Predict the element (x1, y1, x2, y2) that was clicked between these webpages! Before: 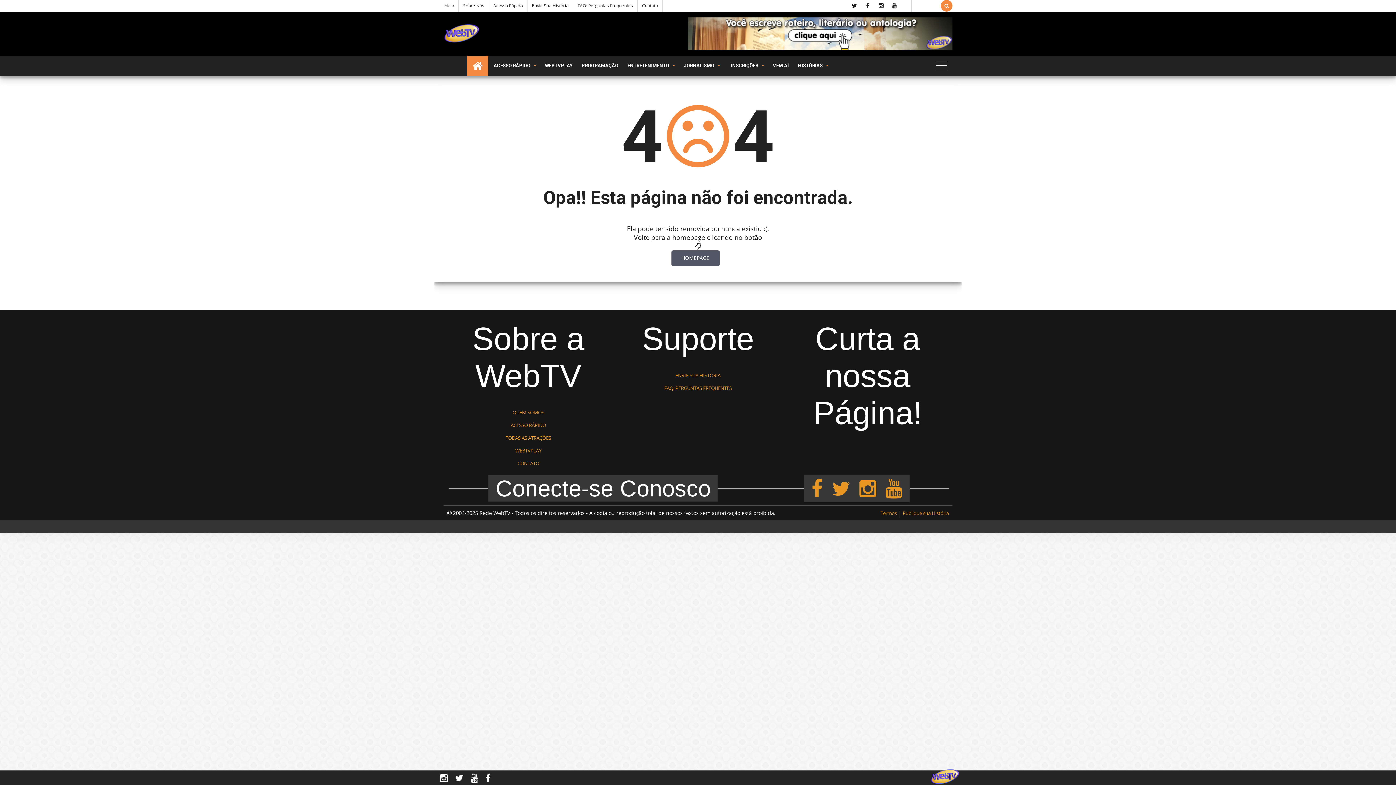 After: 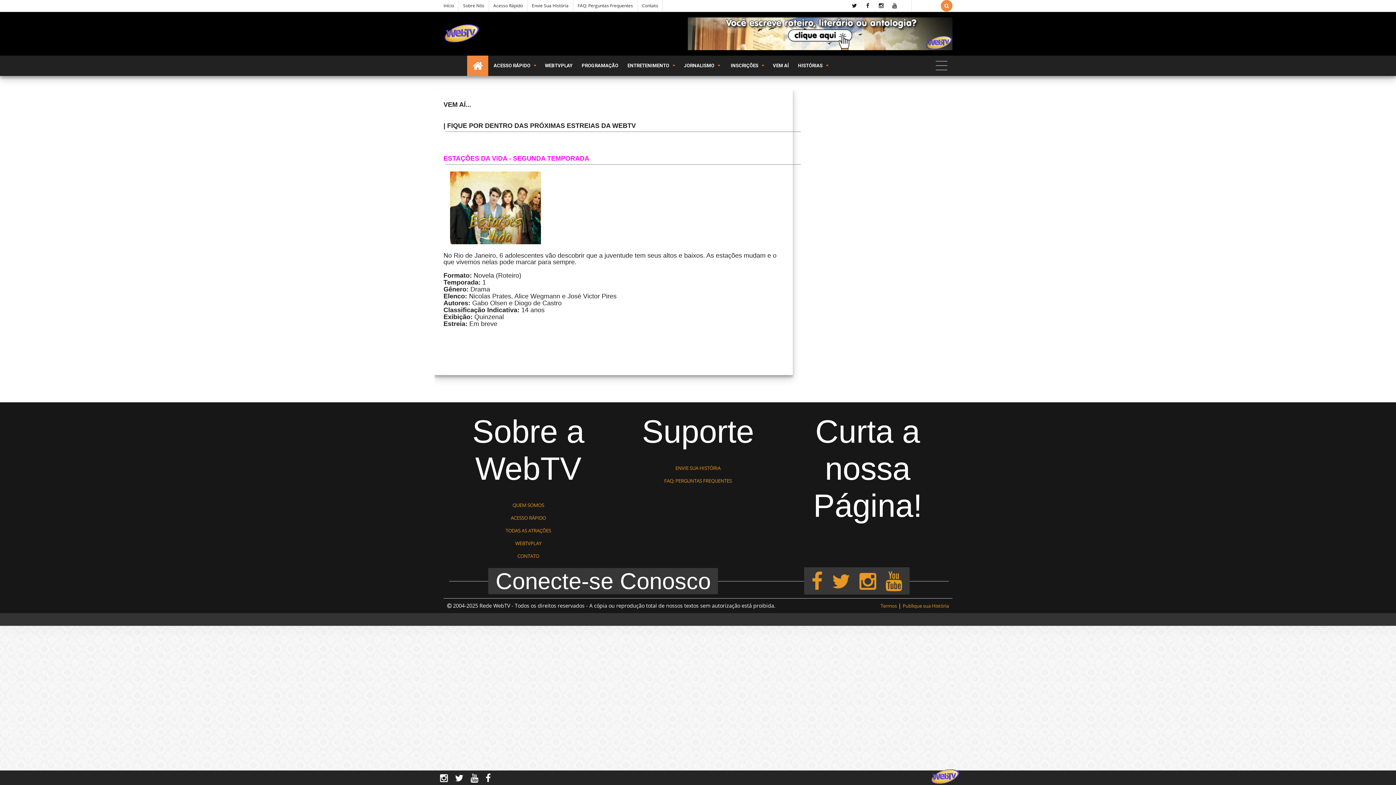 Action: label: VEM AÍ bbox: (769, 55, 792, 76)